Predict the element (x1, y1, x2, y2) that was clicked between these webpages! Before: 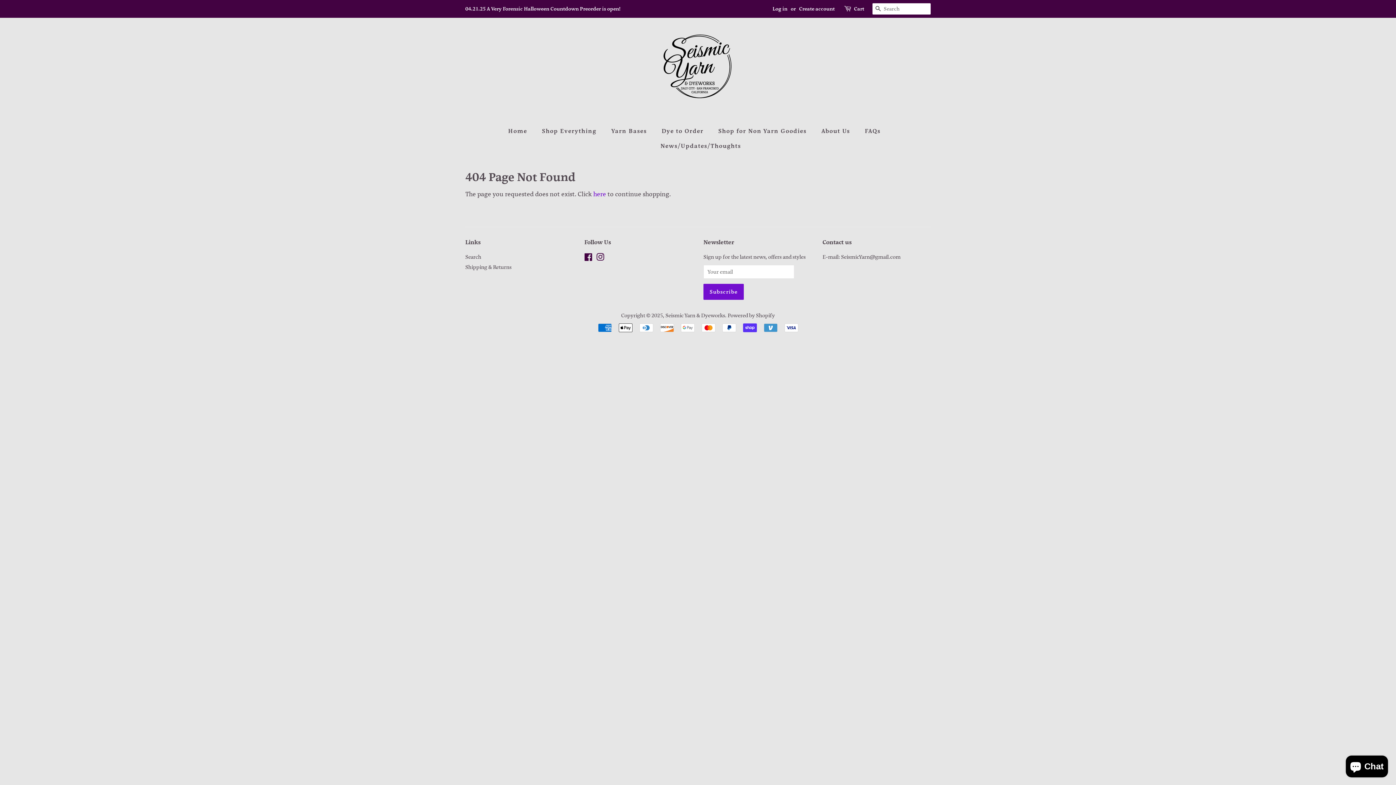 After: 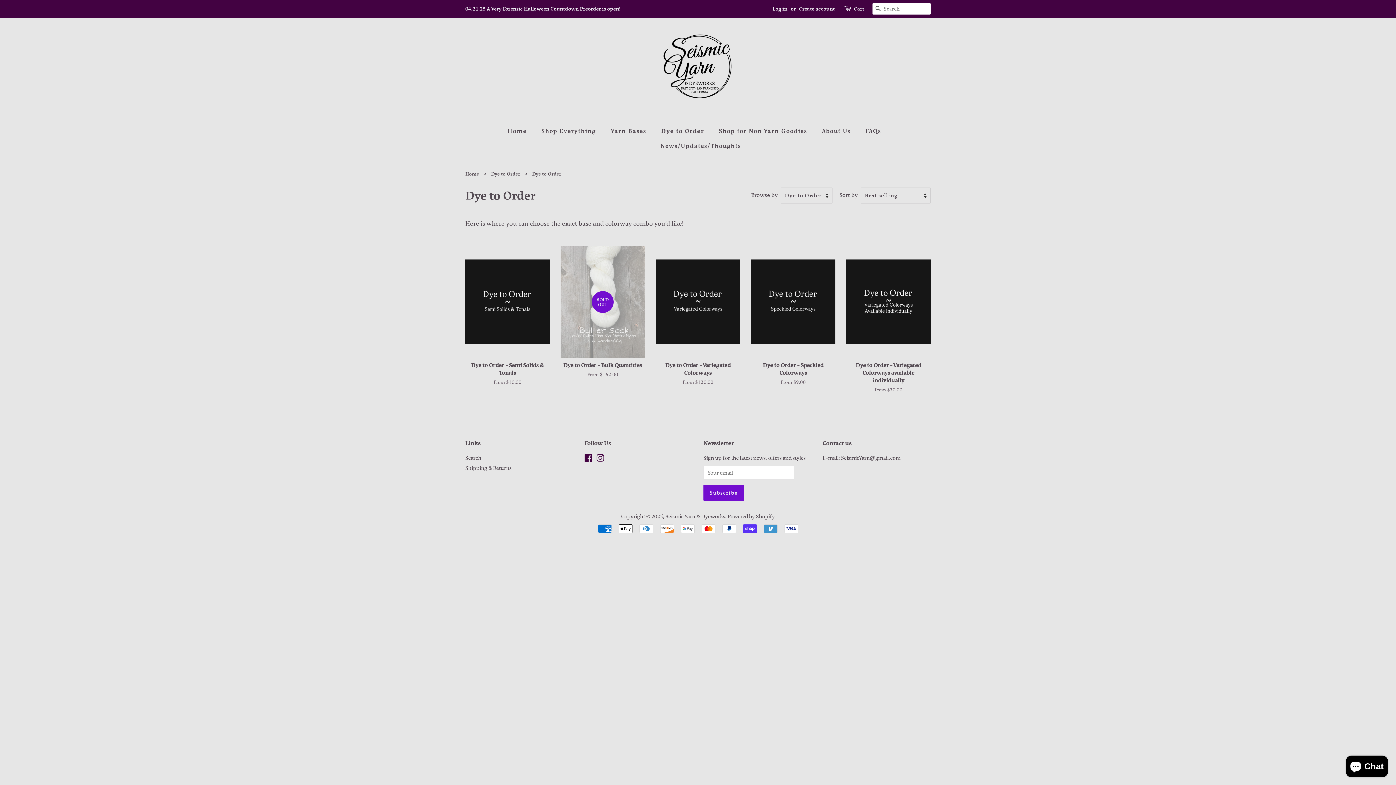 Action: bbox: (656, 124, 710, 138) label: Dye to Order